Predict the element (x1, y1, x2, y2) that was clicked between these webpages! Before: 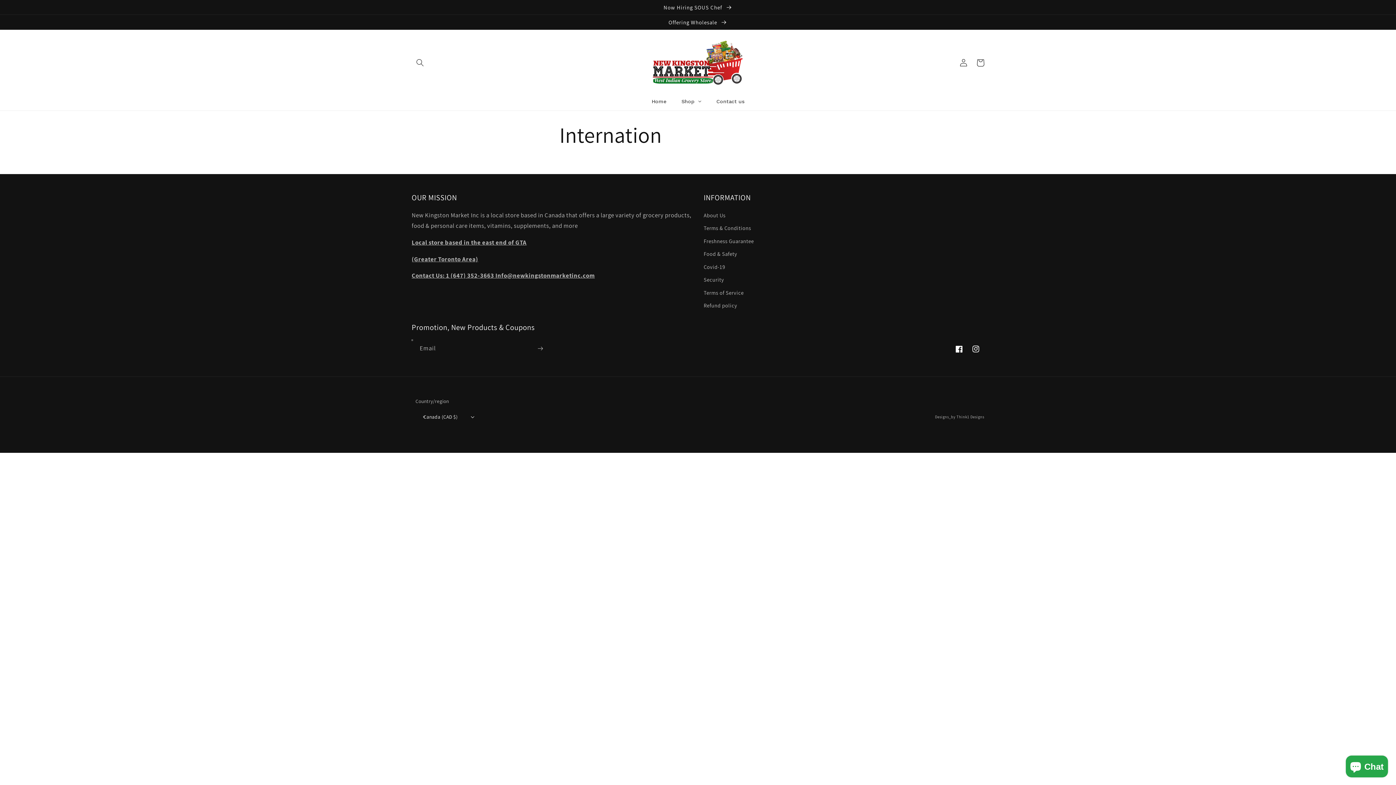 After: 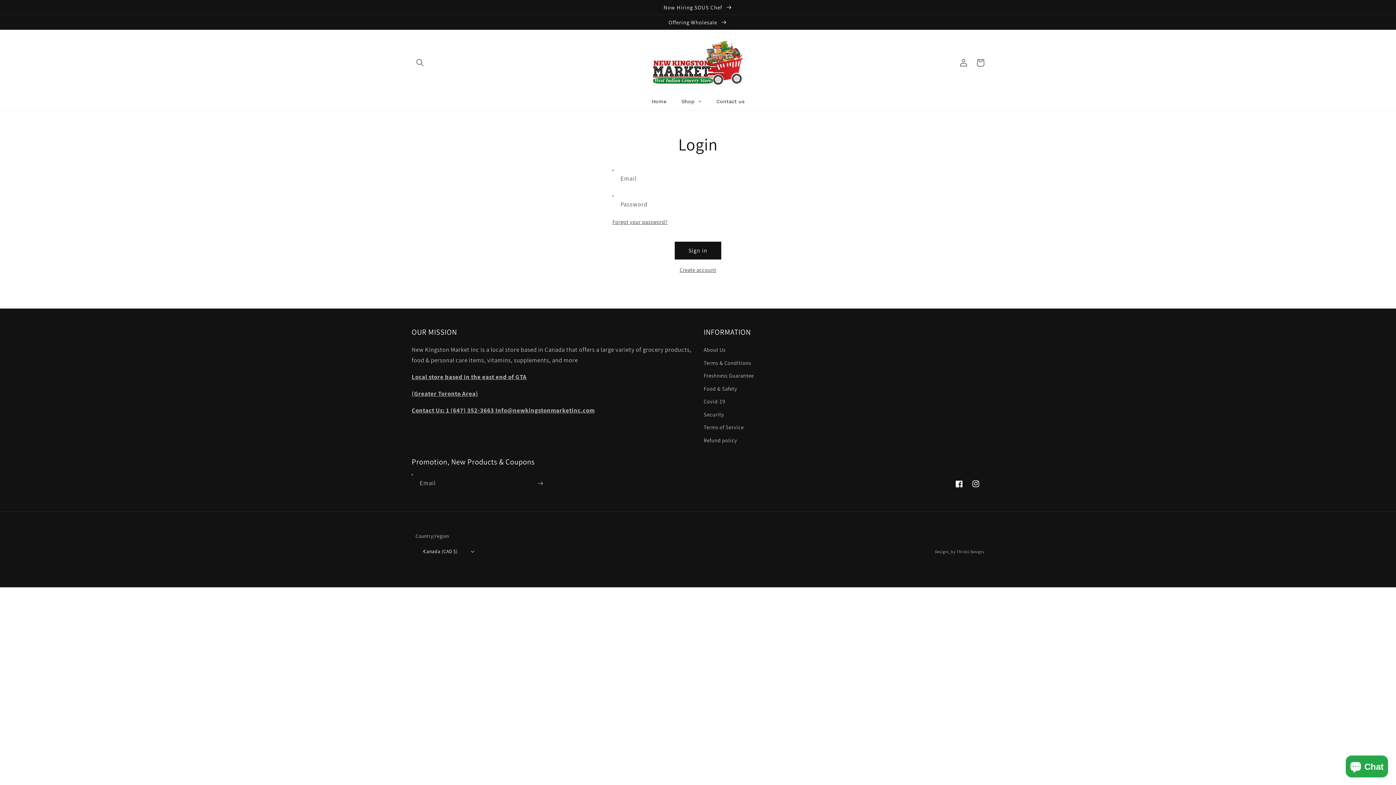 Action: bbox: (955, 54, 972, 71) label: Log in